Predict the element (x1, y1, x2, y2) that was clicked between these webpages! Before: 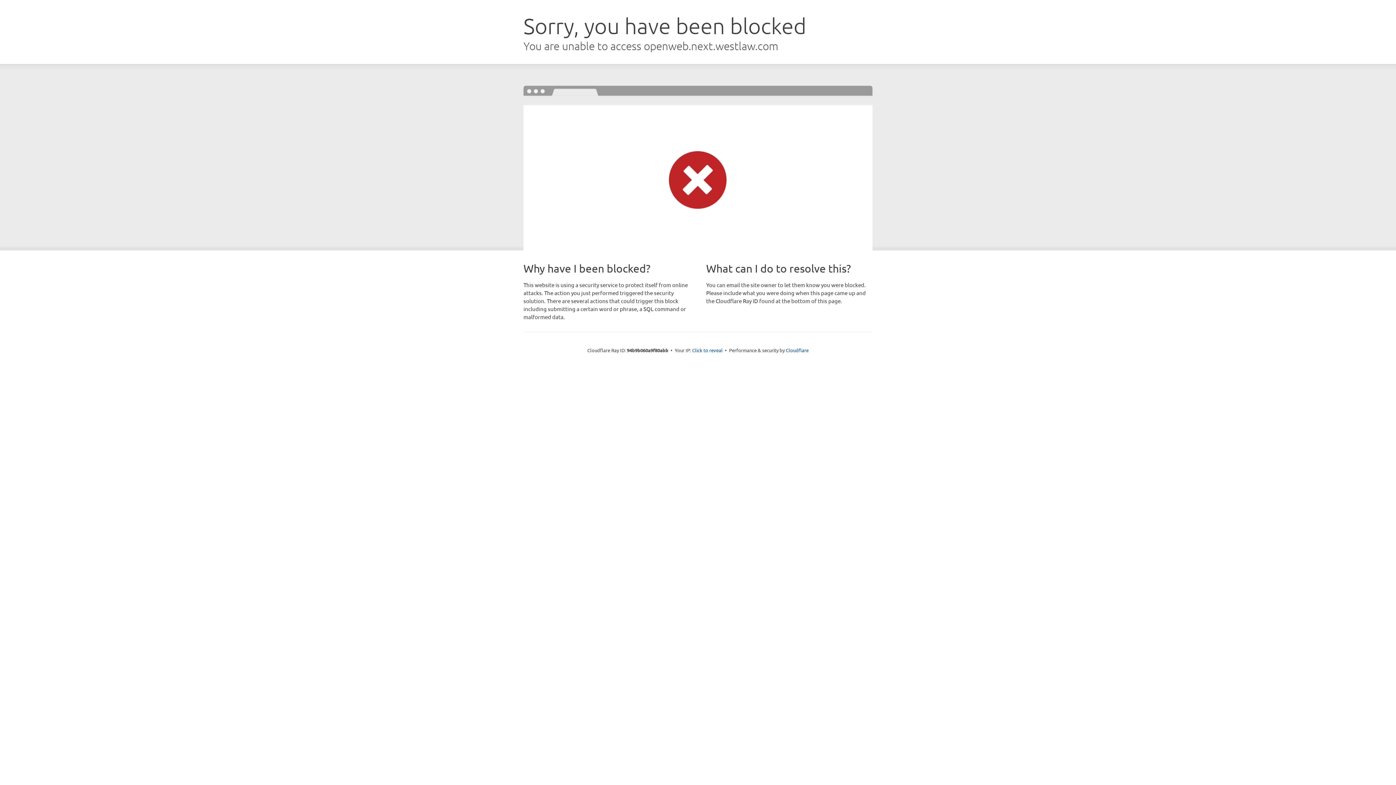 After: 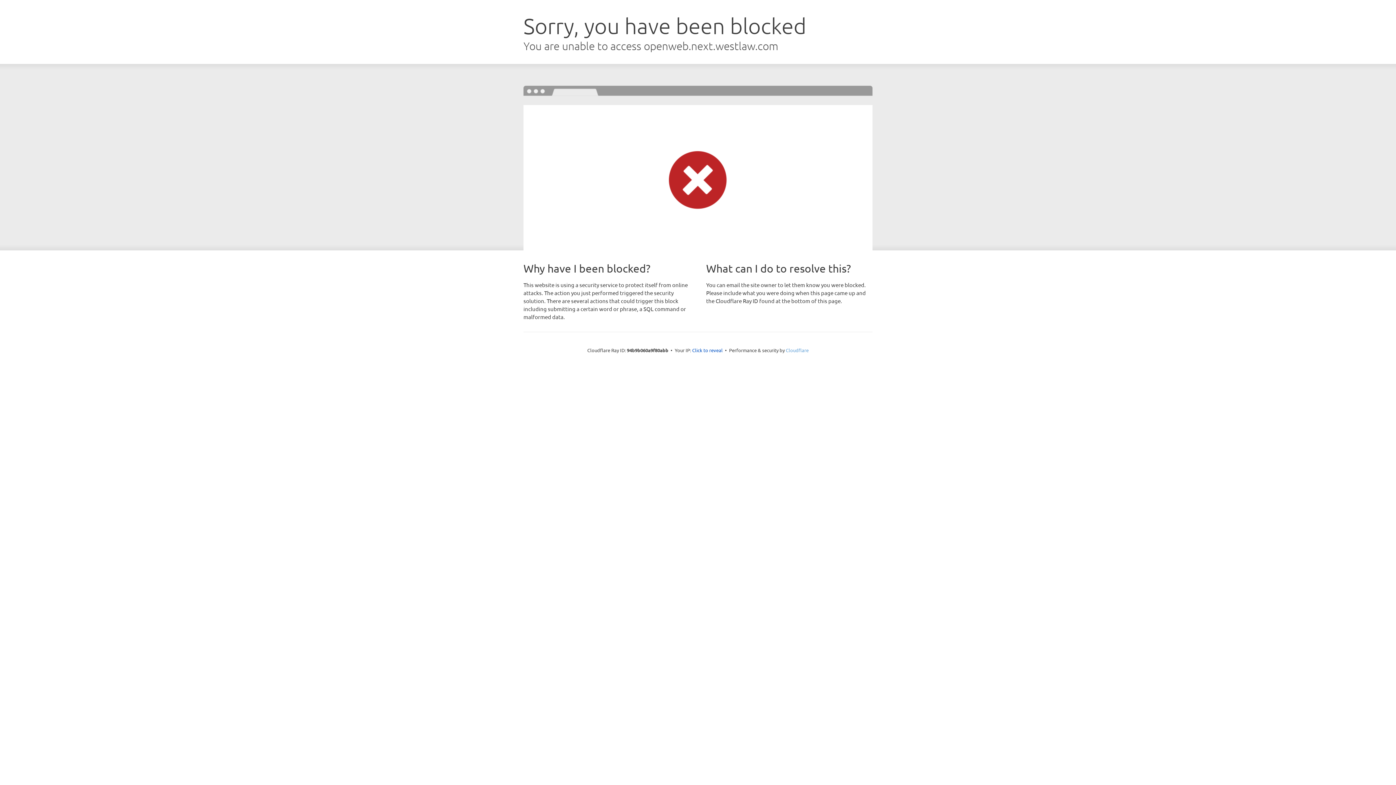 Action: bbox: (786, 347, 808, 353) label: Cloudflare